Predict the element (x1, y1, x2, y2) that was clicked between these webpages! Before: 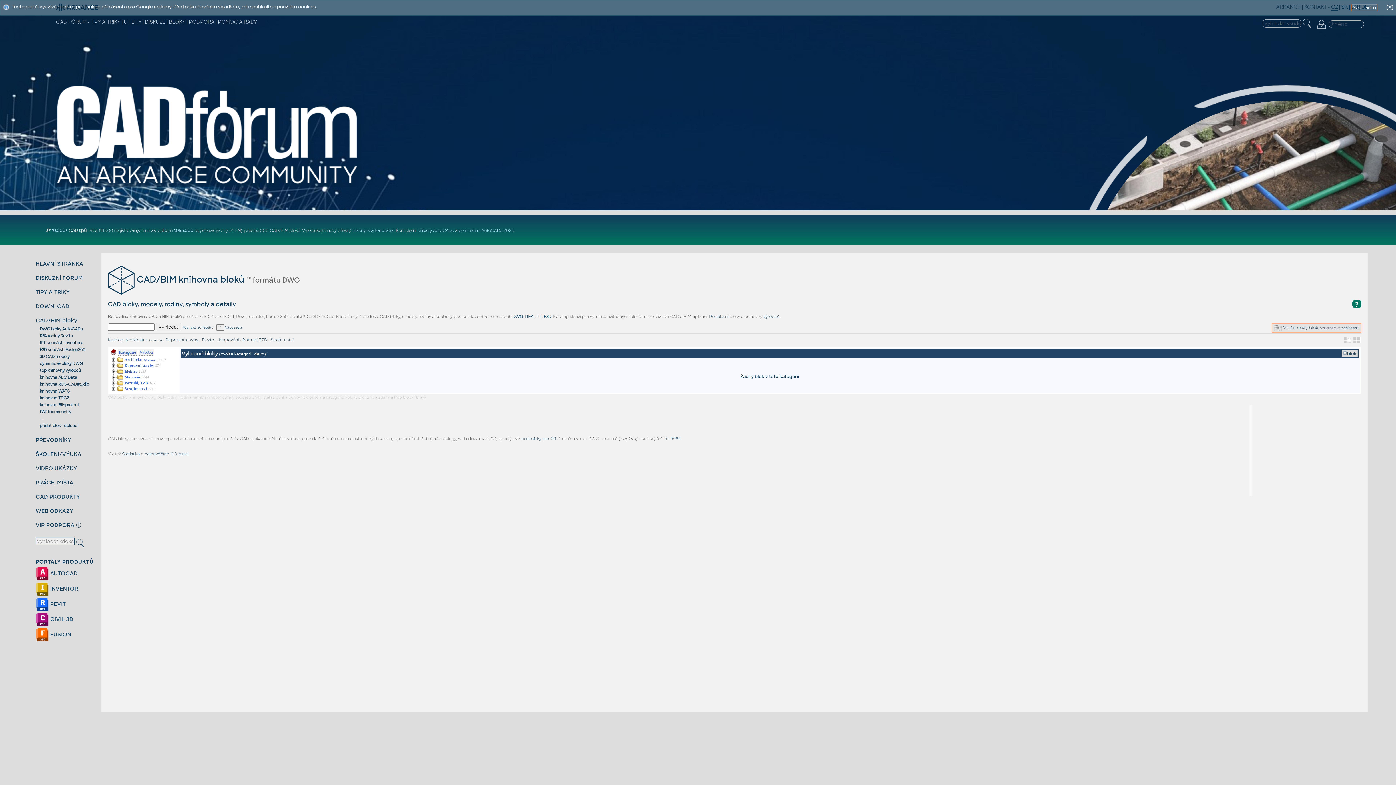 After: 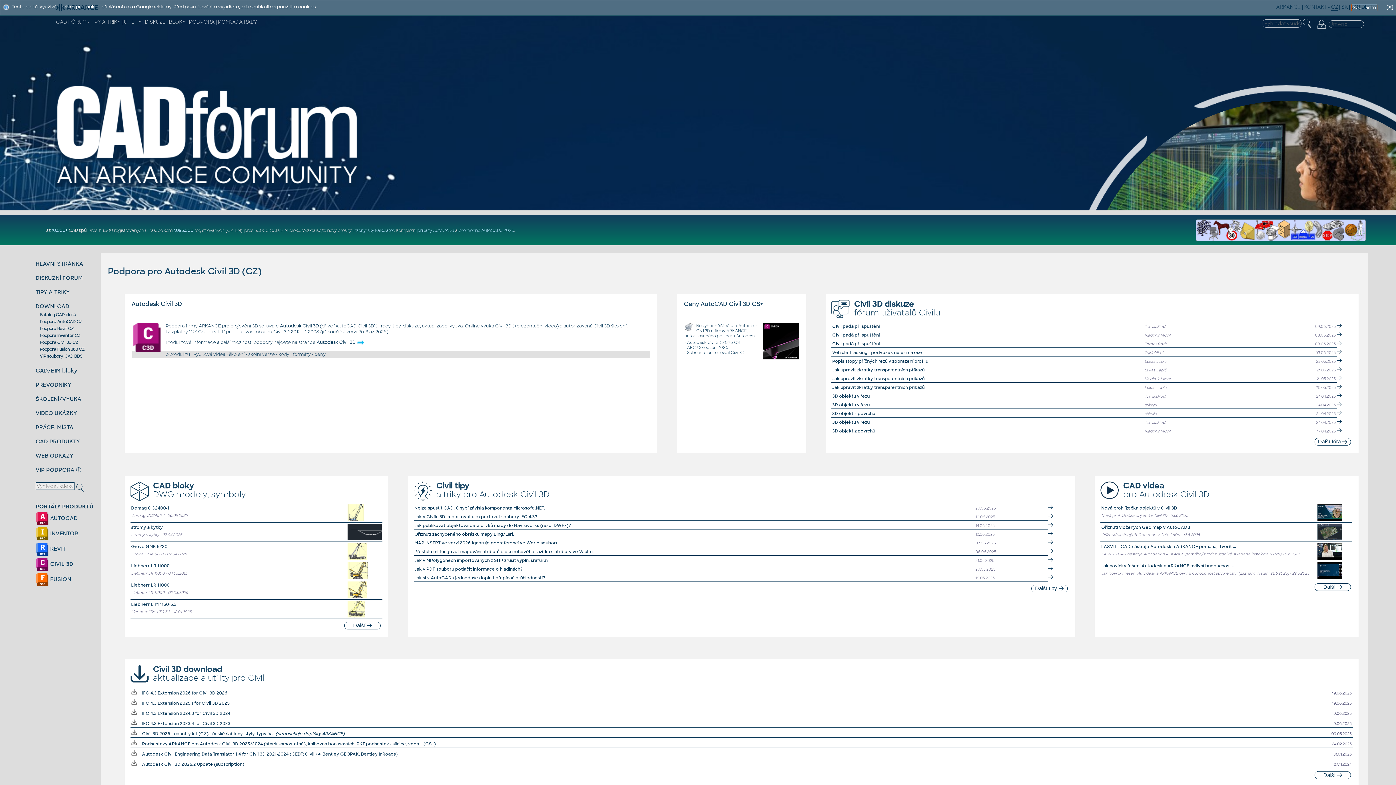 Action: bbox: (35, 615, 73, 622) label:  CIVIL 3D